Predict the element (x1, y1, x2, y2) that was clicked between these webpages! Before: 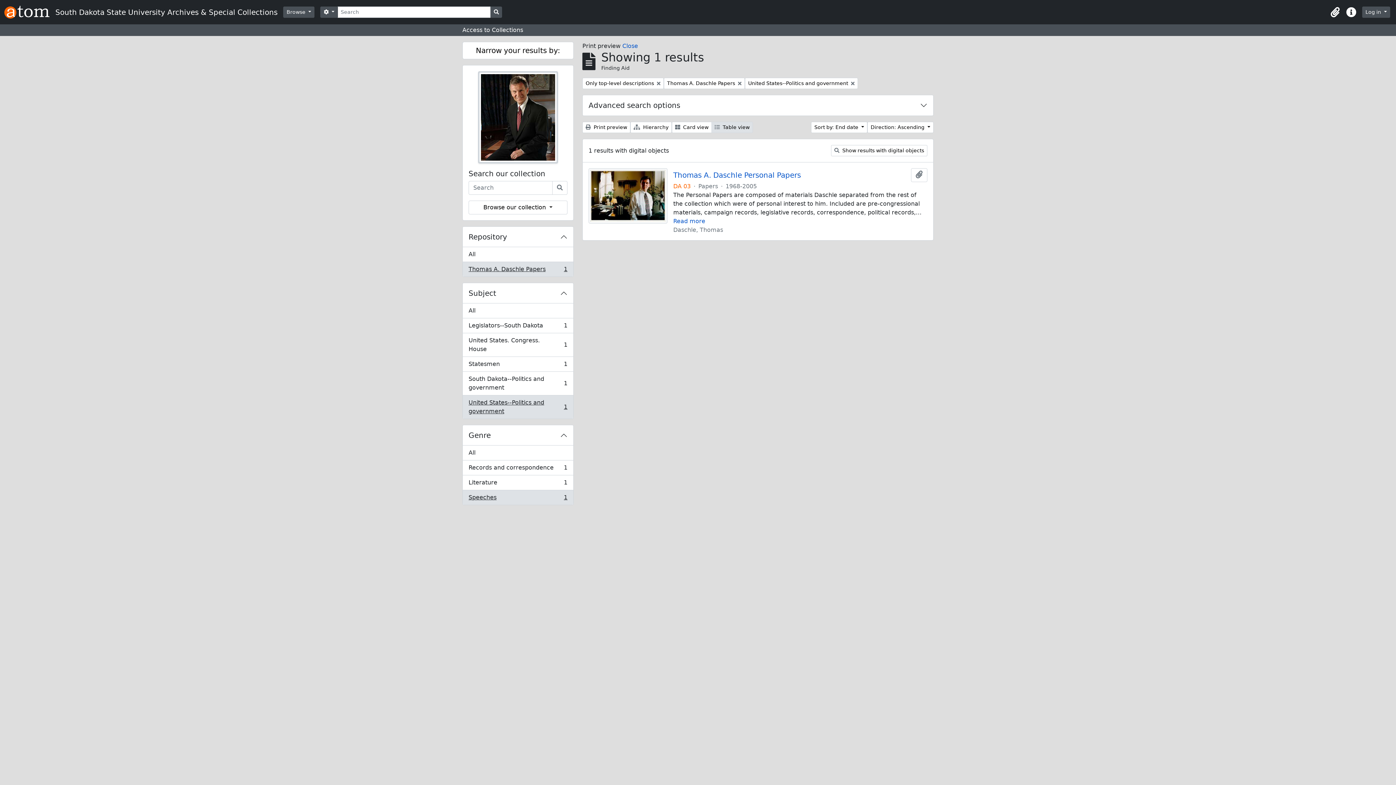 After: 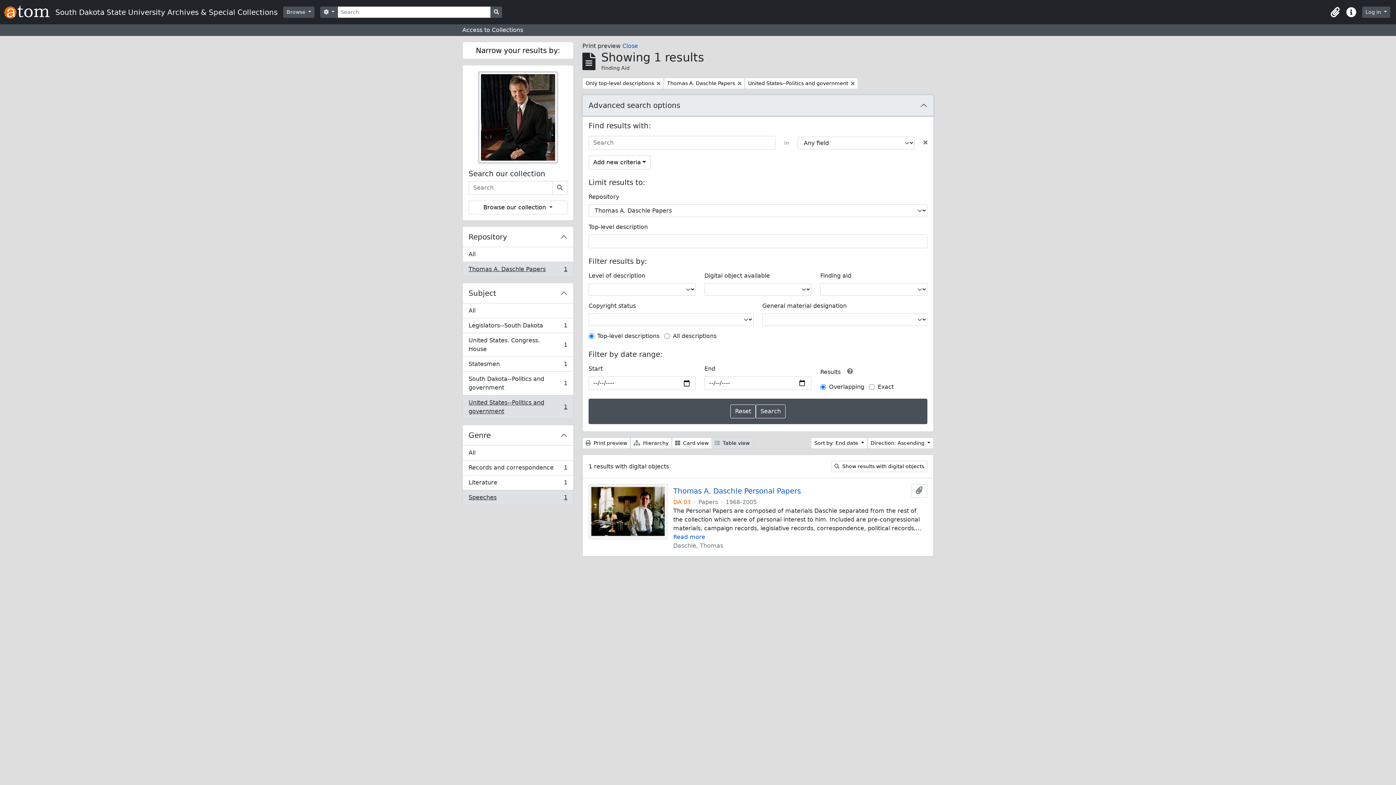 Action: bbox: (582, 95, 933, 115) label: Advanced search options